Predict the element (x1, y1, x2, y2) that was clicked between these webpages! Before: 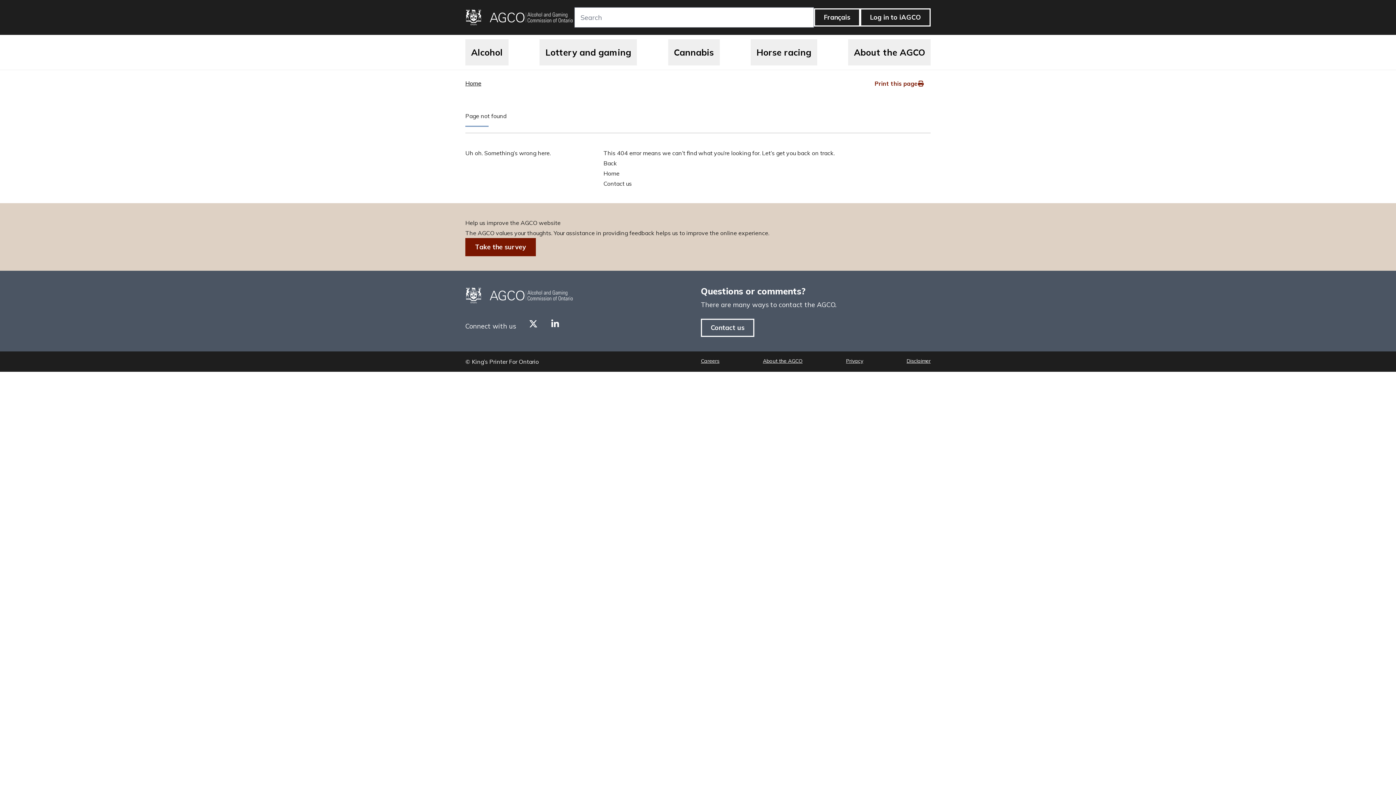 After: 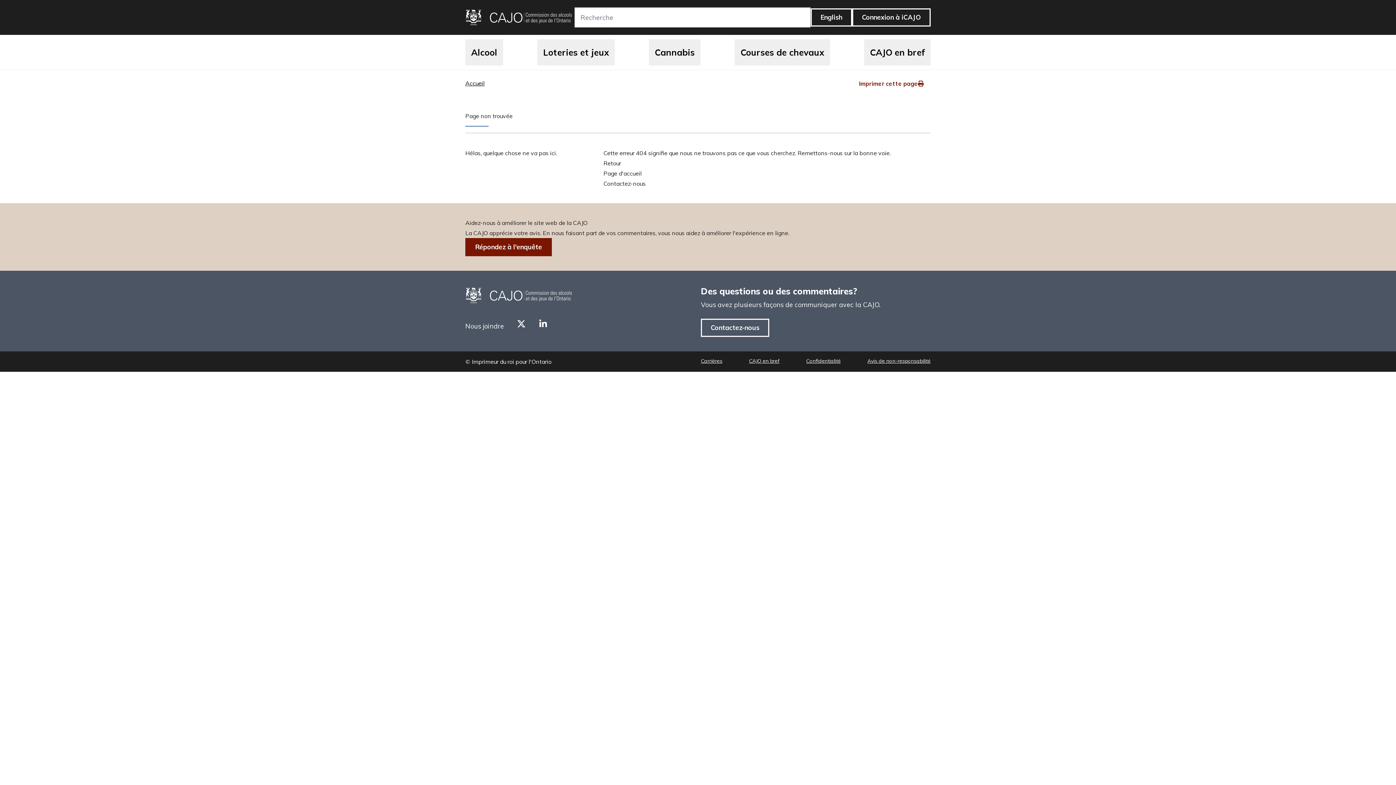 Action: label: Français bbox: (814, 8, 860, 26)